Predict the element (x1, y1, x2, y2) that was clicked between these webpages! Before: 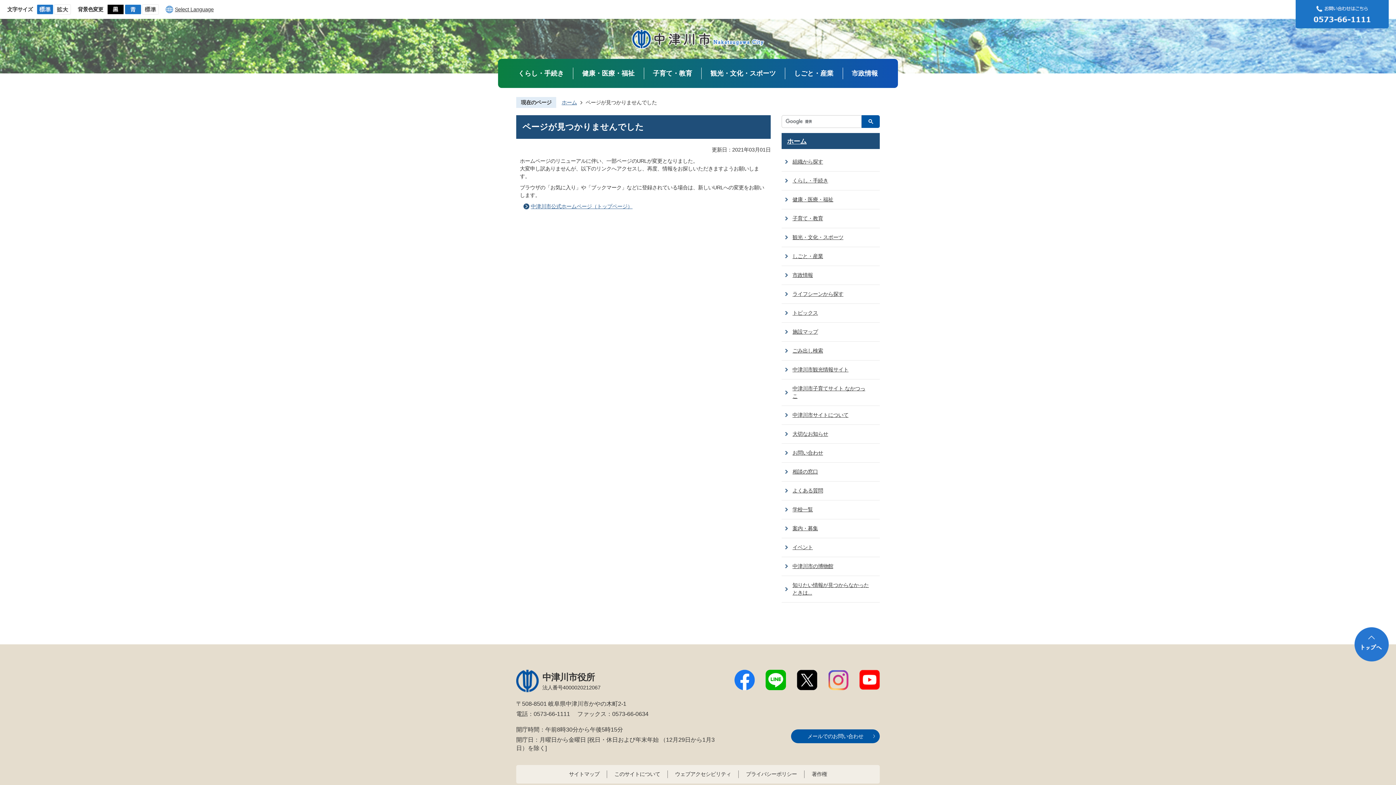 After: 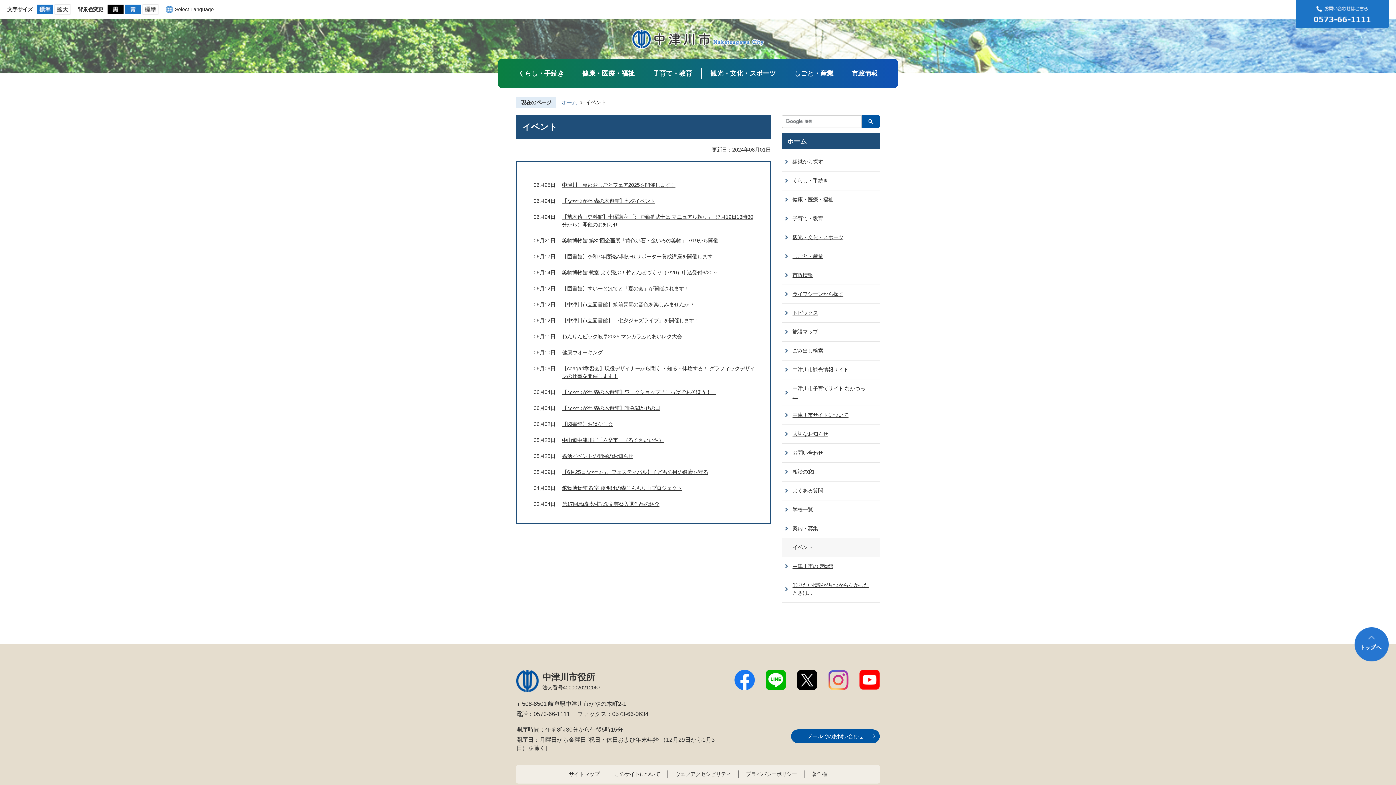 Action: label: イベント bbox: (781, 538, 880, 557)